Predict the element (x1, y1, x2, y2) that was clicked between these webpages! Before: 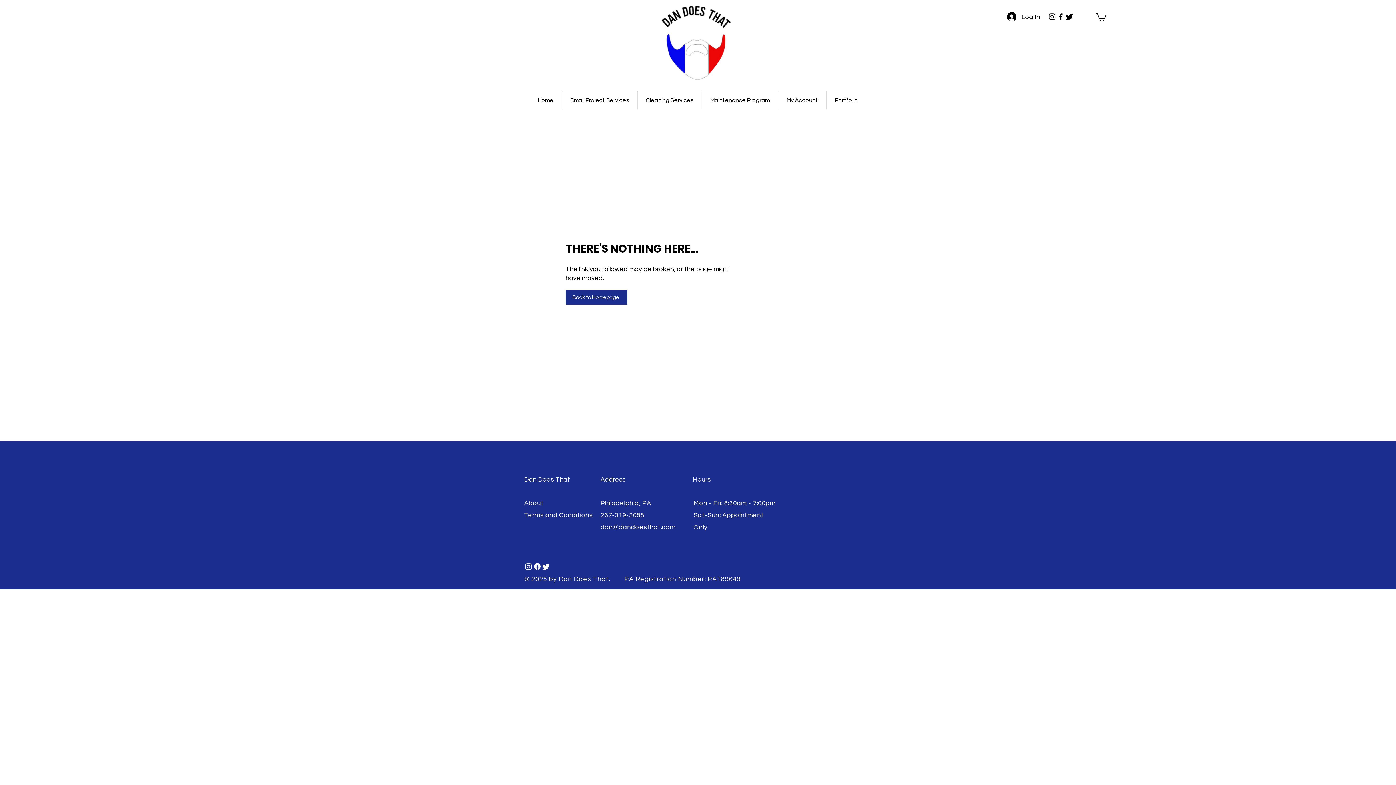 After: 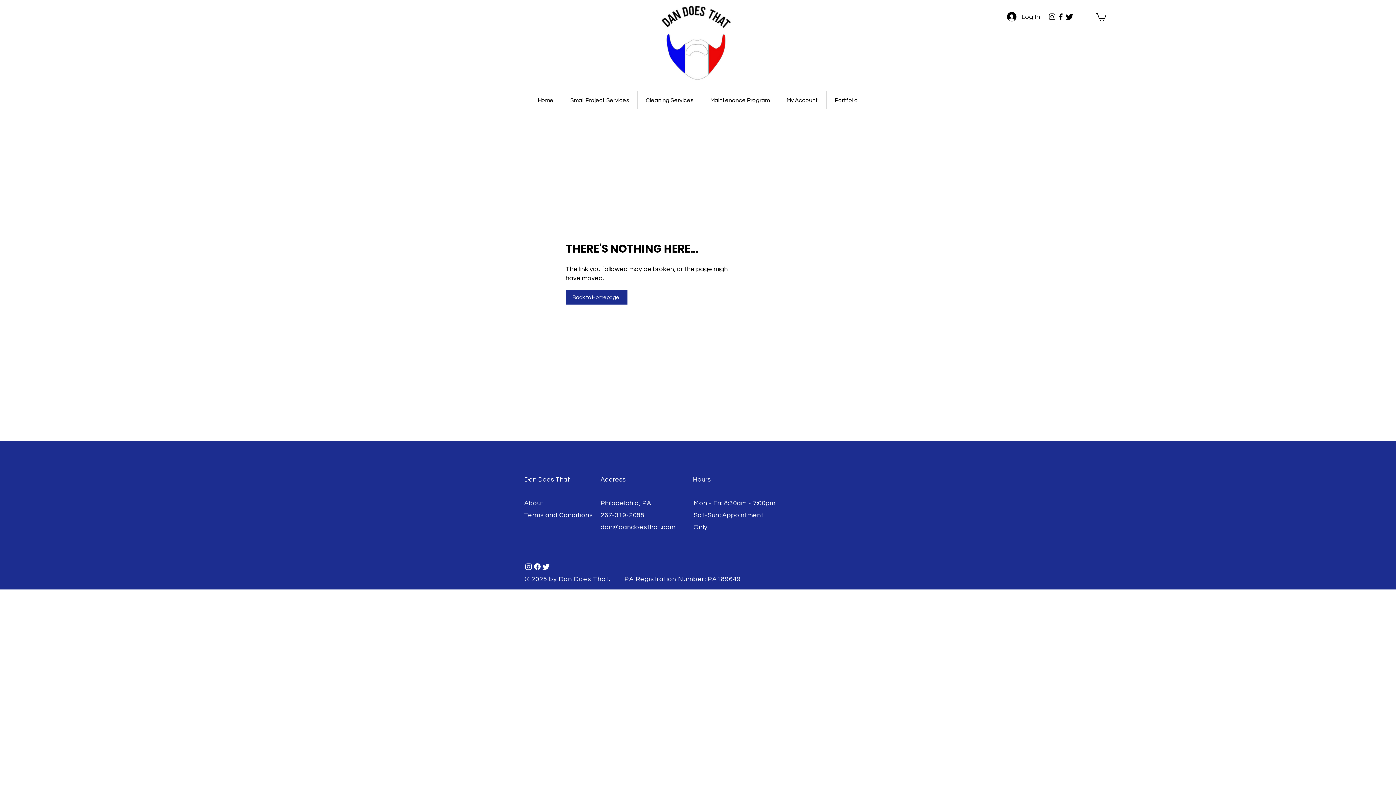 Action: label: Instagram bbox: (1048, 12, 1056, 21)